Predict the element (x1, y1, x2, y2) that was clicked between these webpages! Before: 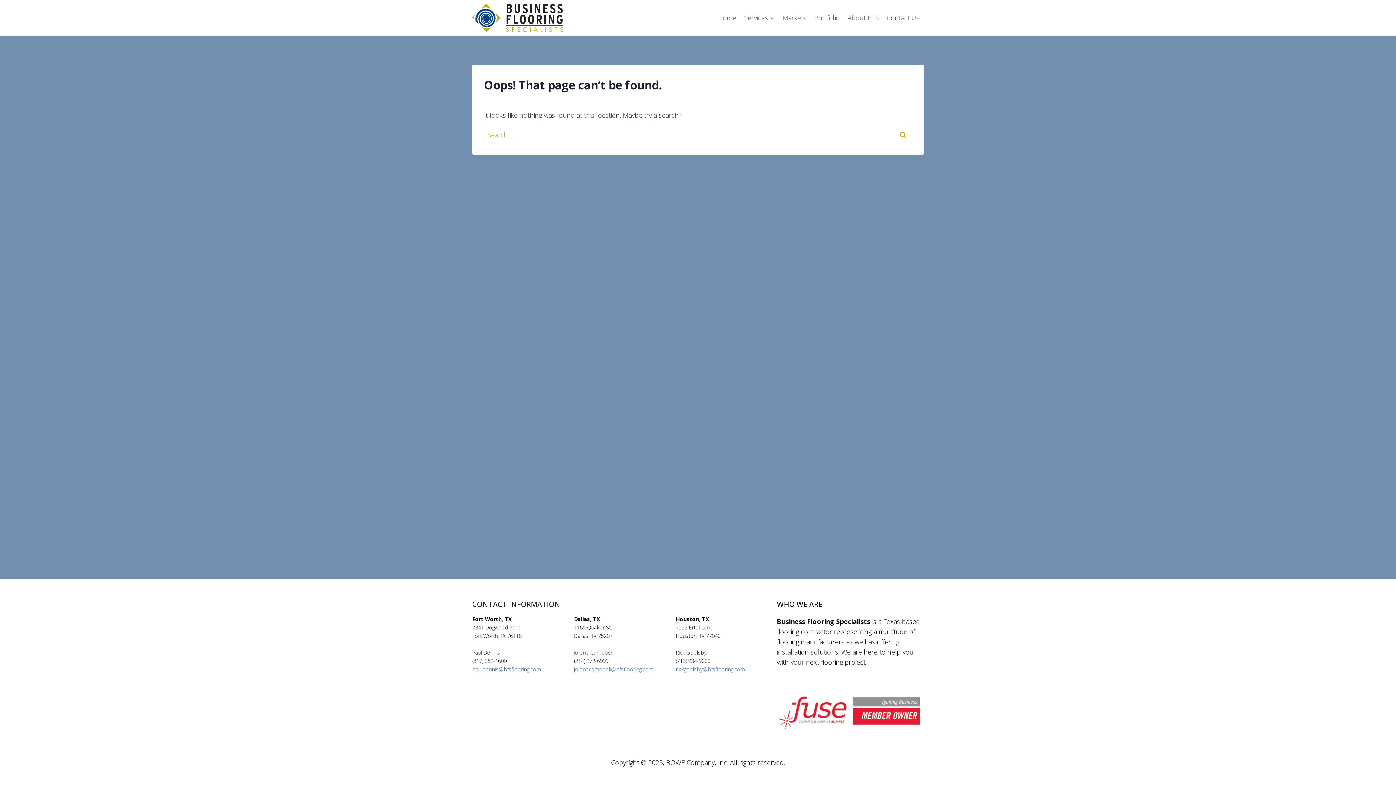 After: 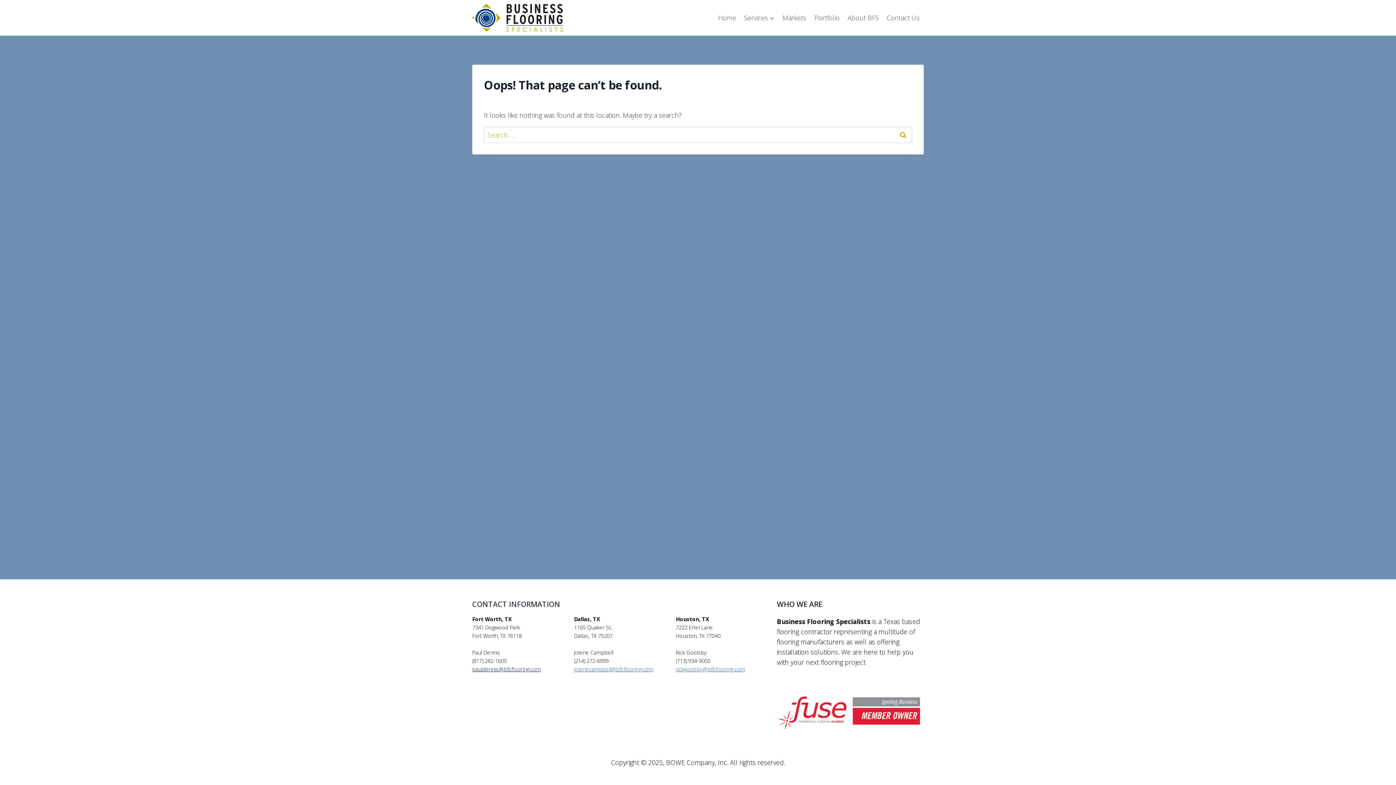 Action: label: pauldennis@bfsflooring.com bbox: (472, 666, 541, 673)